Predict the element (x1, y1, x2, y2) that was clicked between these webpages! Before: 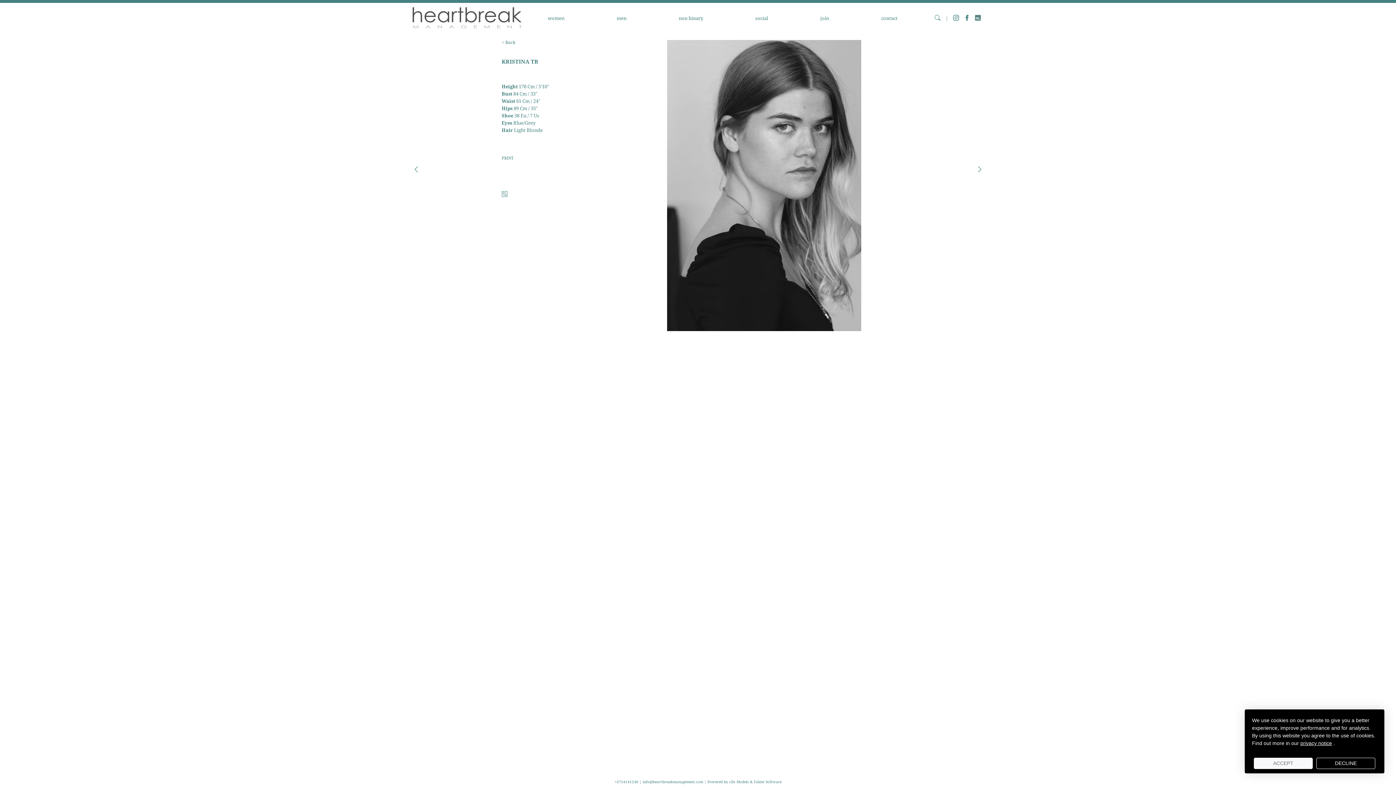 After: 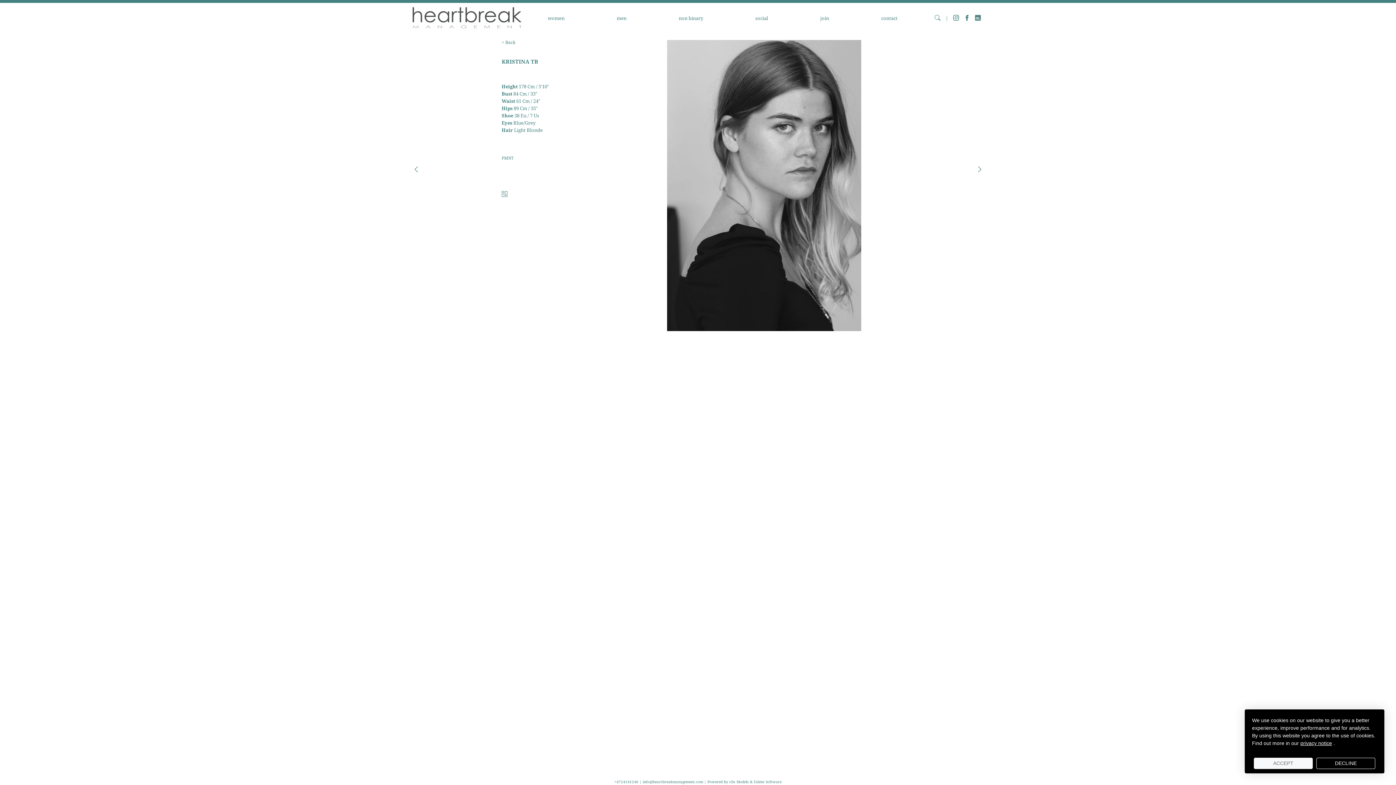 Action: bbox: (964, 15, 970, 22)